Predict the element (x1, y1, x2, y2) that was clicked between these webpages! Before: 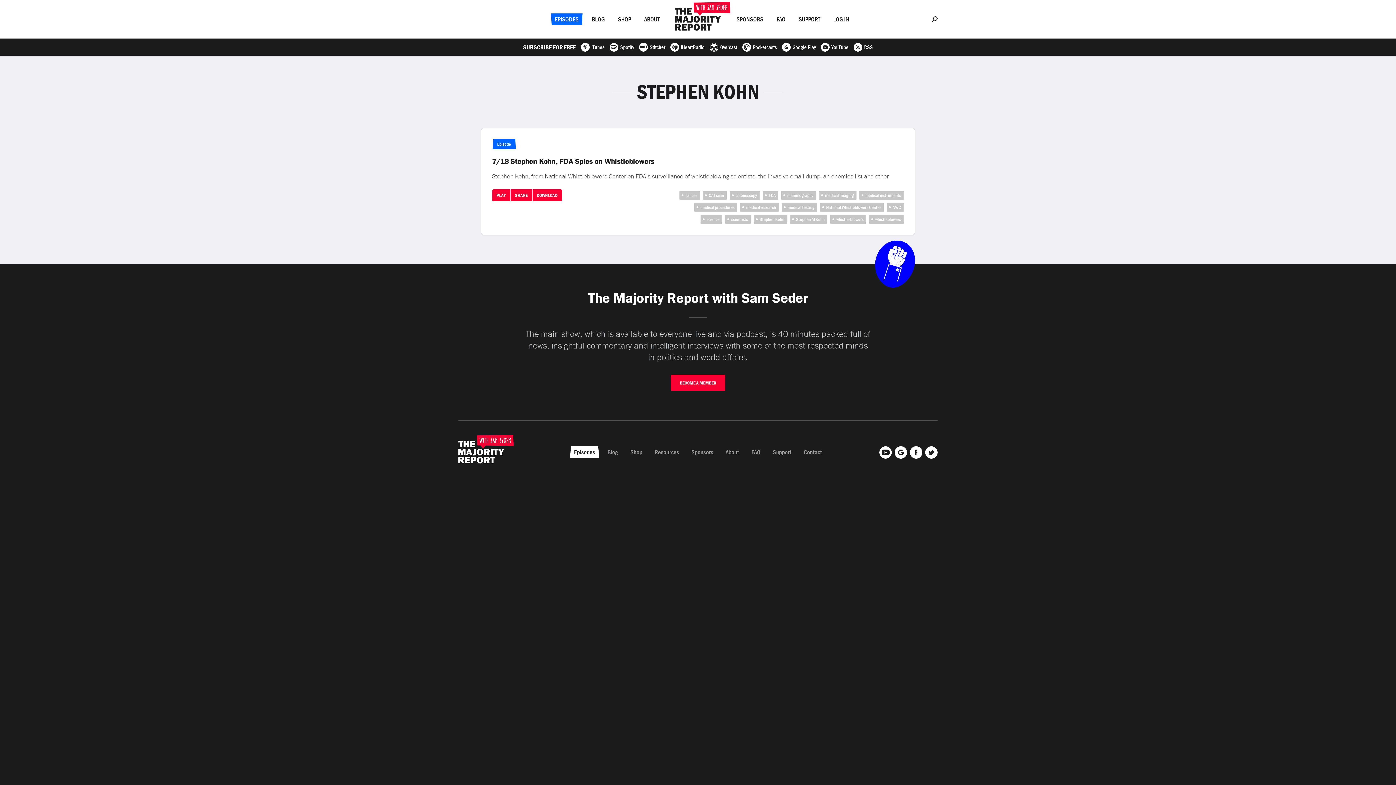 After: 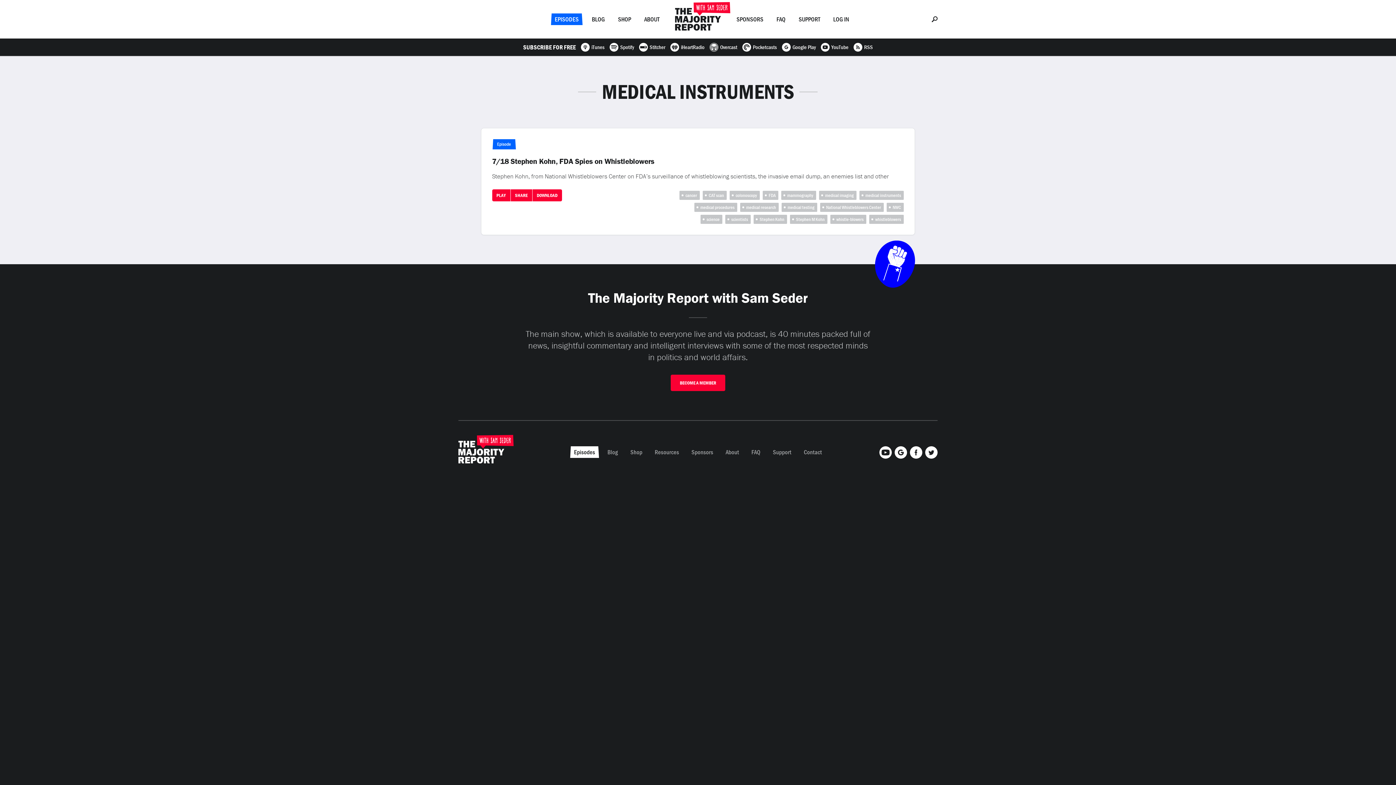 Action: label: medical instruments bbox: (859, 190, 904, 200)